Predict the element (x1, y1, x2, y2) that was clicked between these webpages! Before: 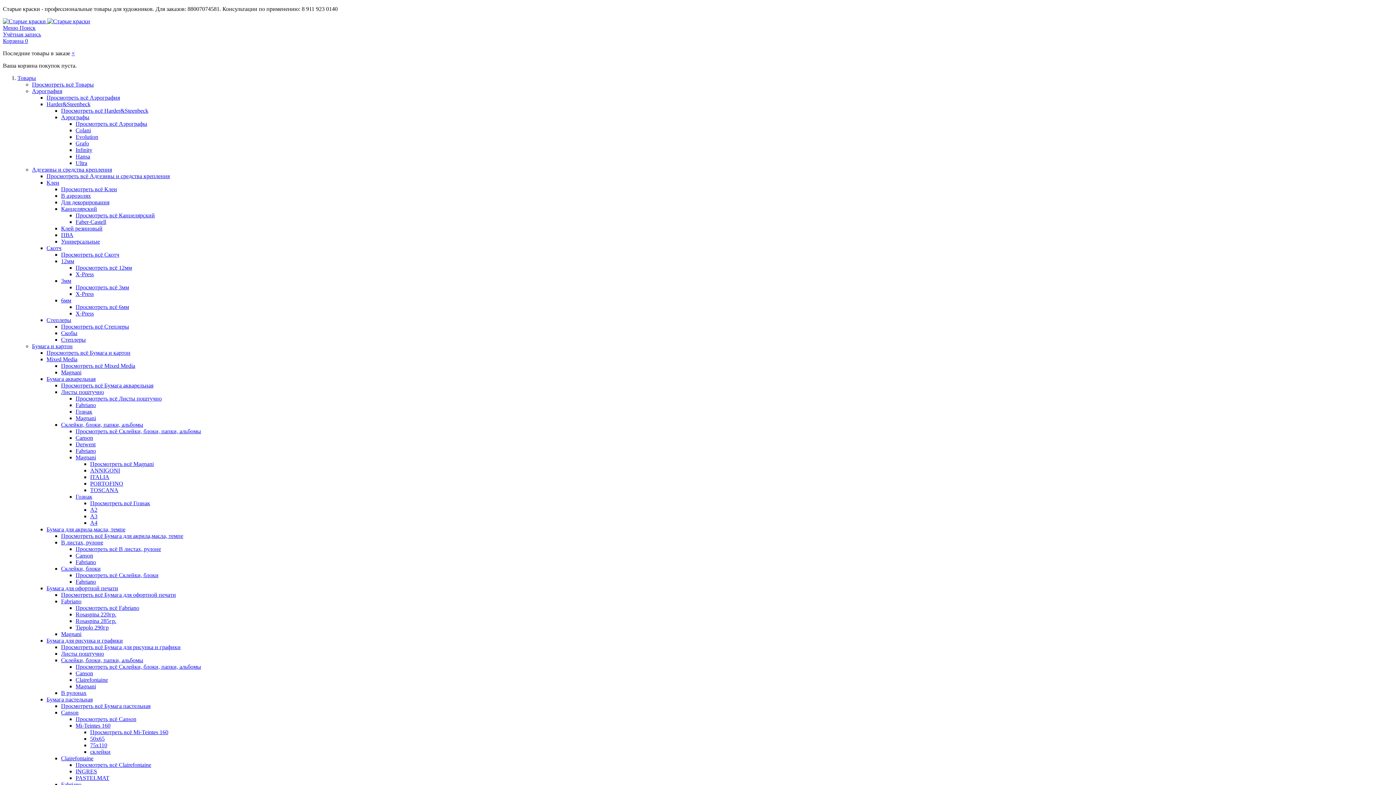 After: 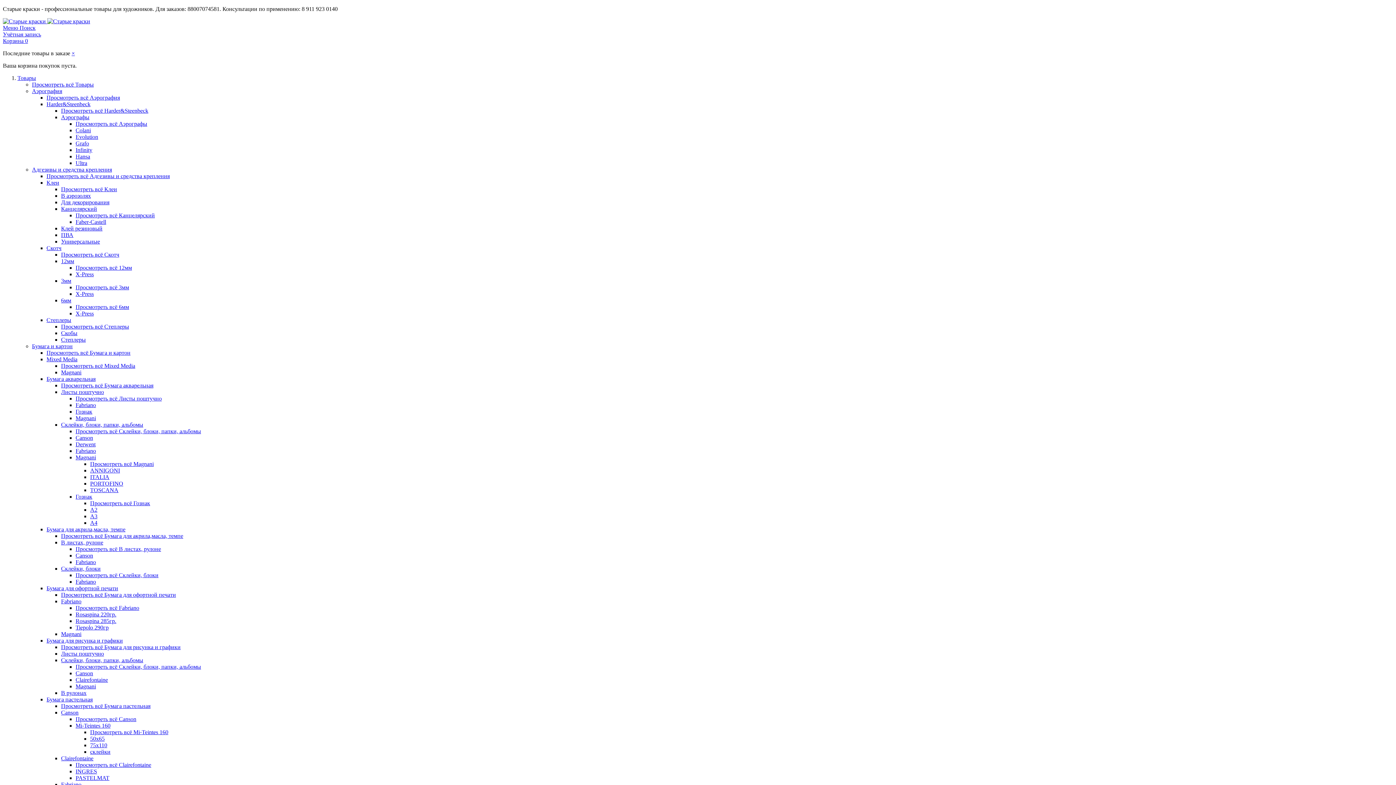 Action: bbox: (32, 343, 72, 349) label: Бумага и картон